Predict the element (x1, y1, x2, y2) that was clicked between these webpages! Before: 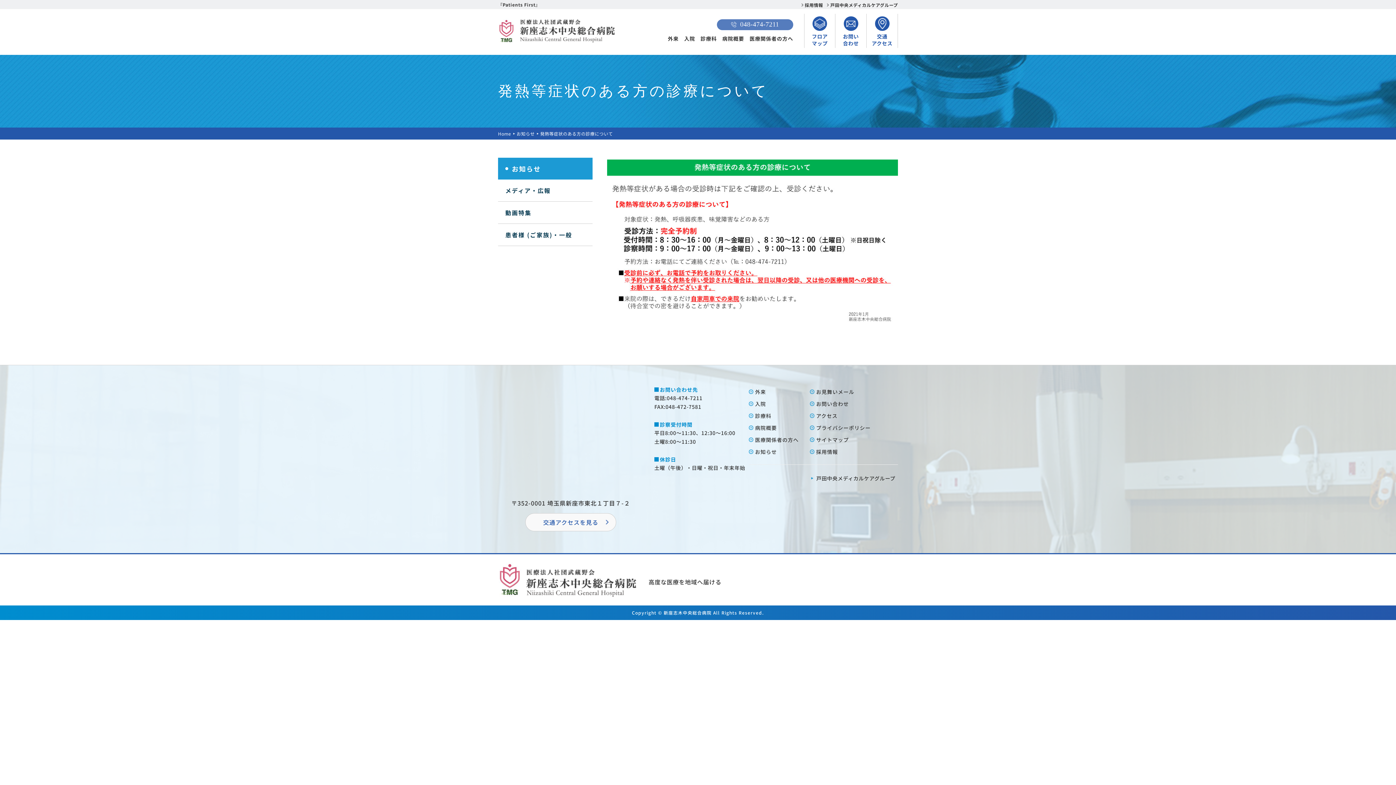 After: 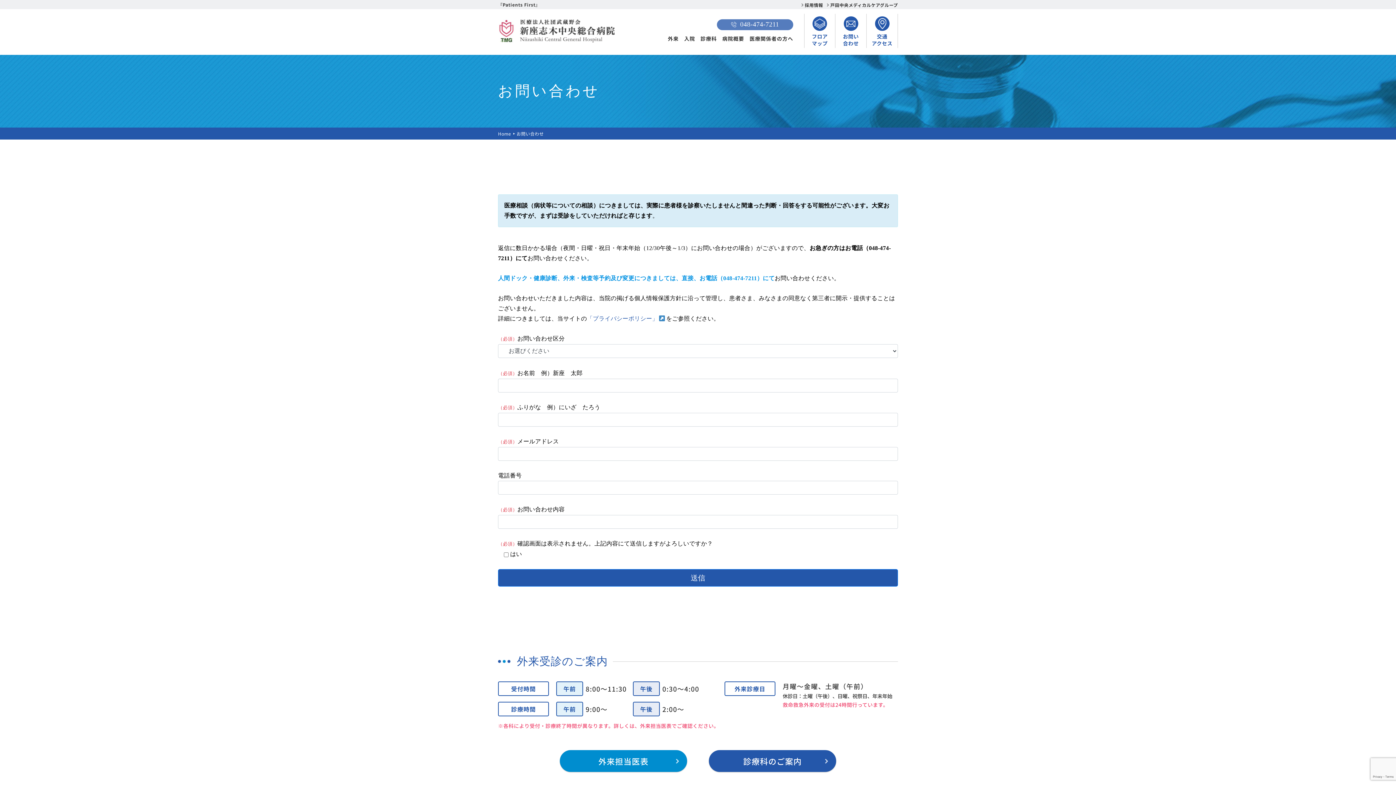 Action: bbox: (839, 16, 862, 46) label: お問い
合わせ